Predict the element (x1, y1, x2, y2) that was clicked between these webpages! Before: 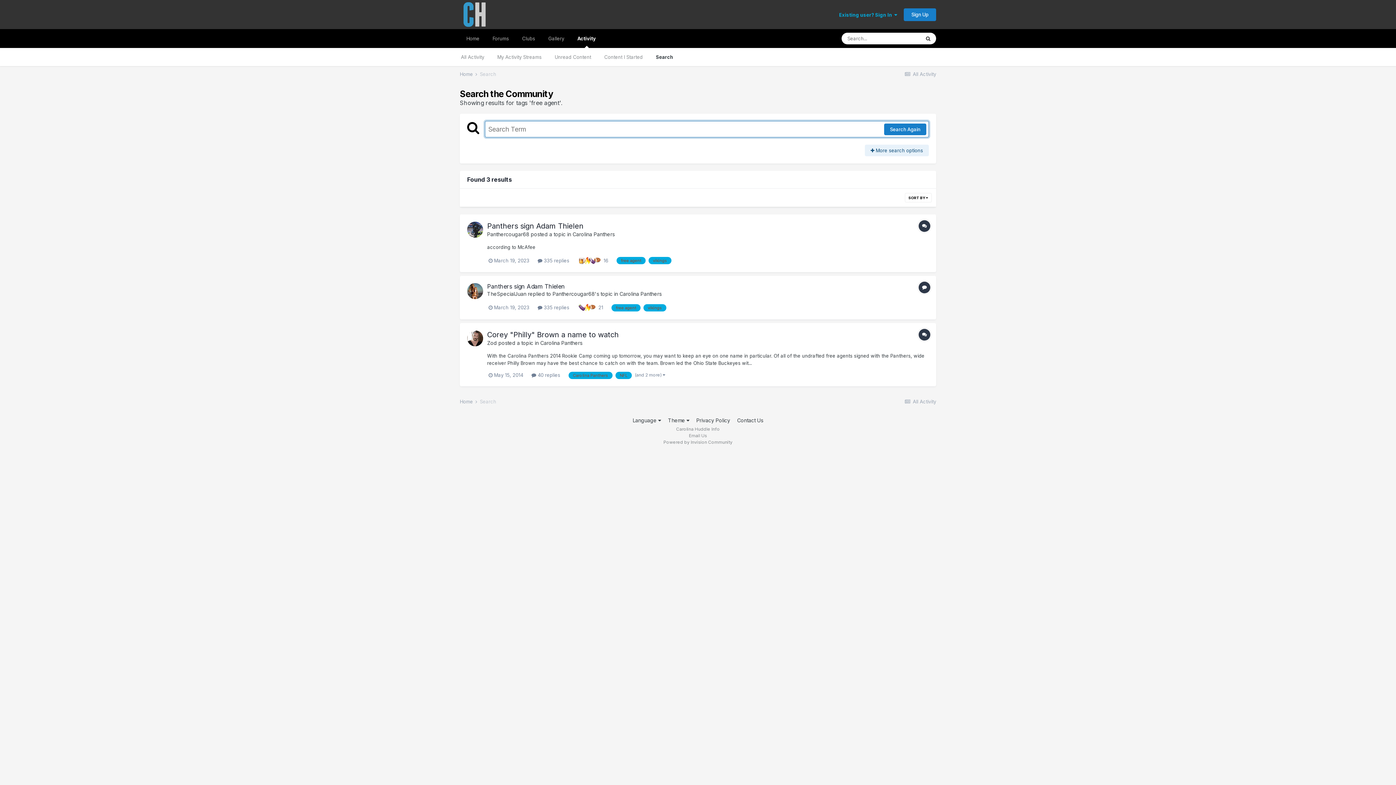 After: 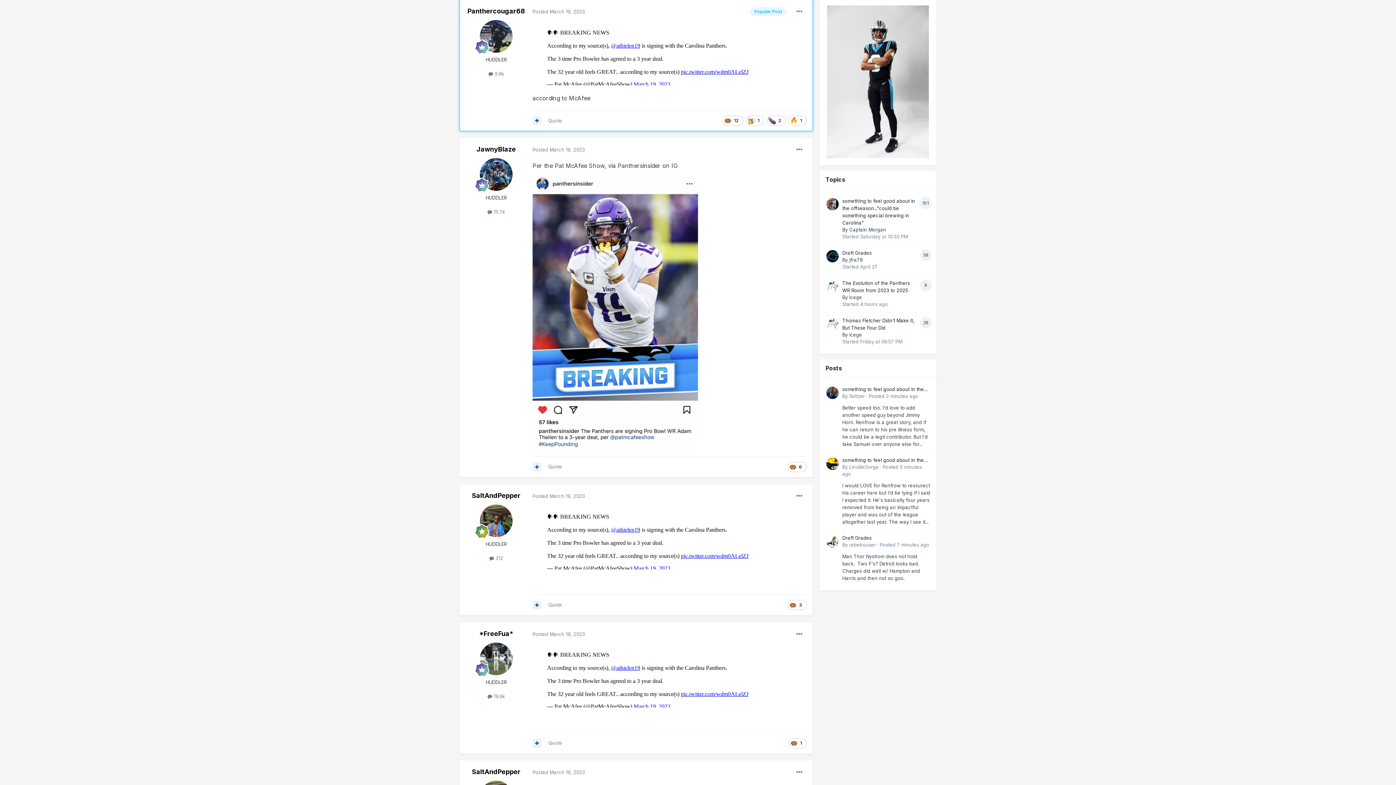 Action: bbox: (537, 257, 569, 263) label:  335 replies